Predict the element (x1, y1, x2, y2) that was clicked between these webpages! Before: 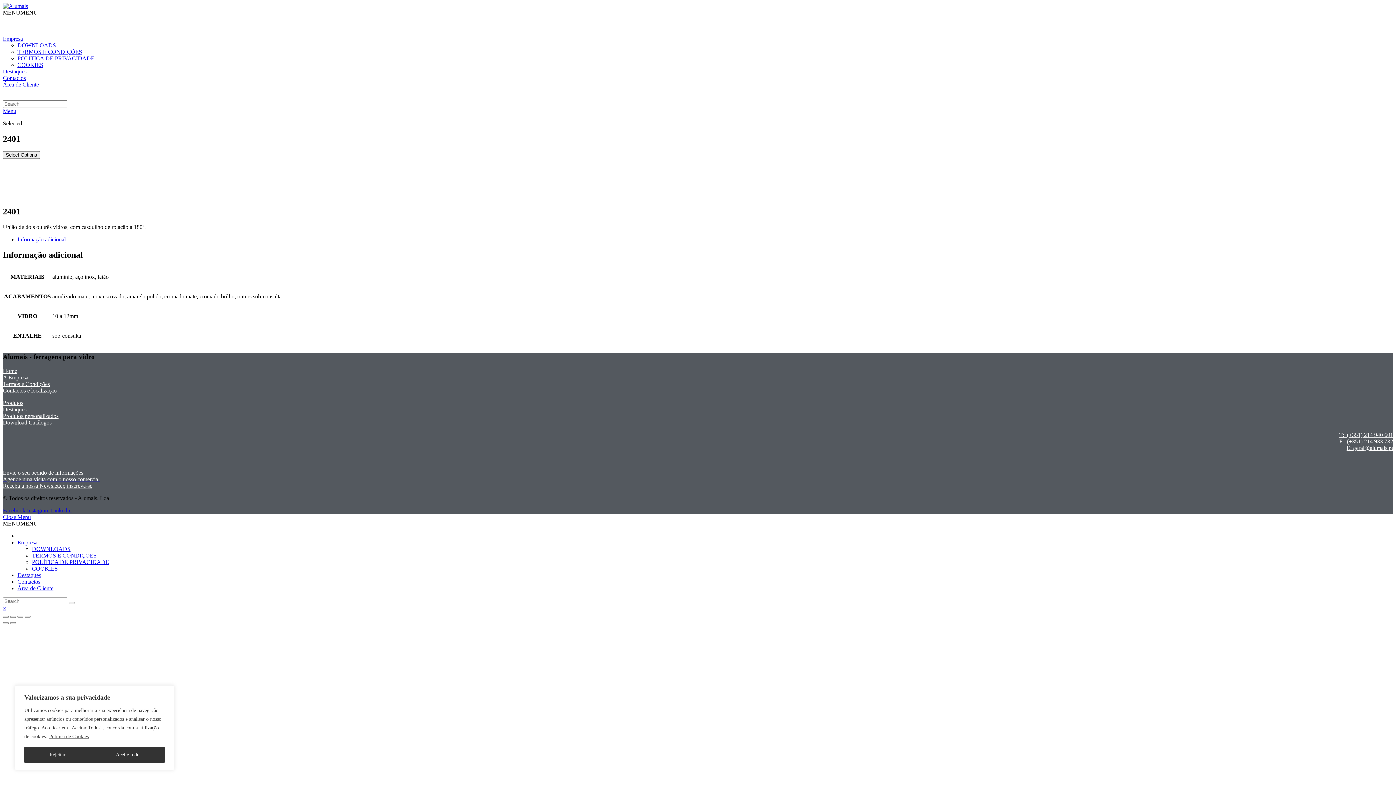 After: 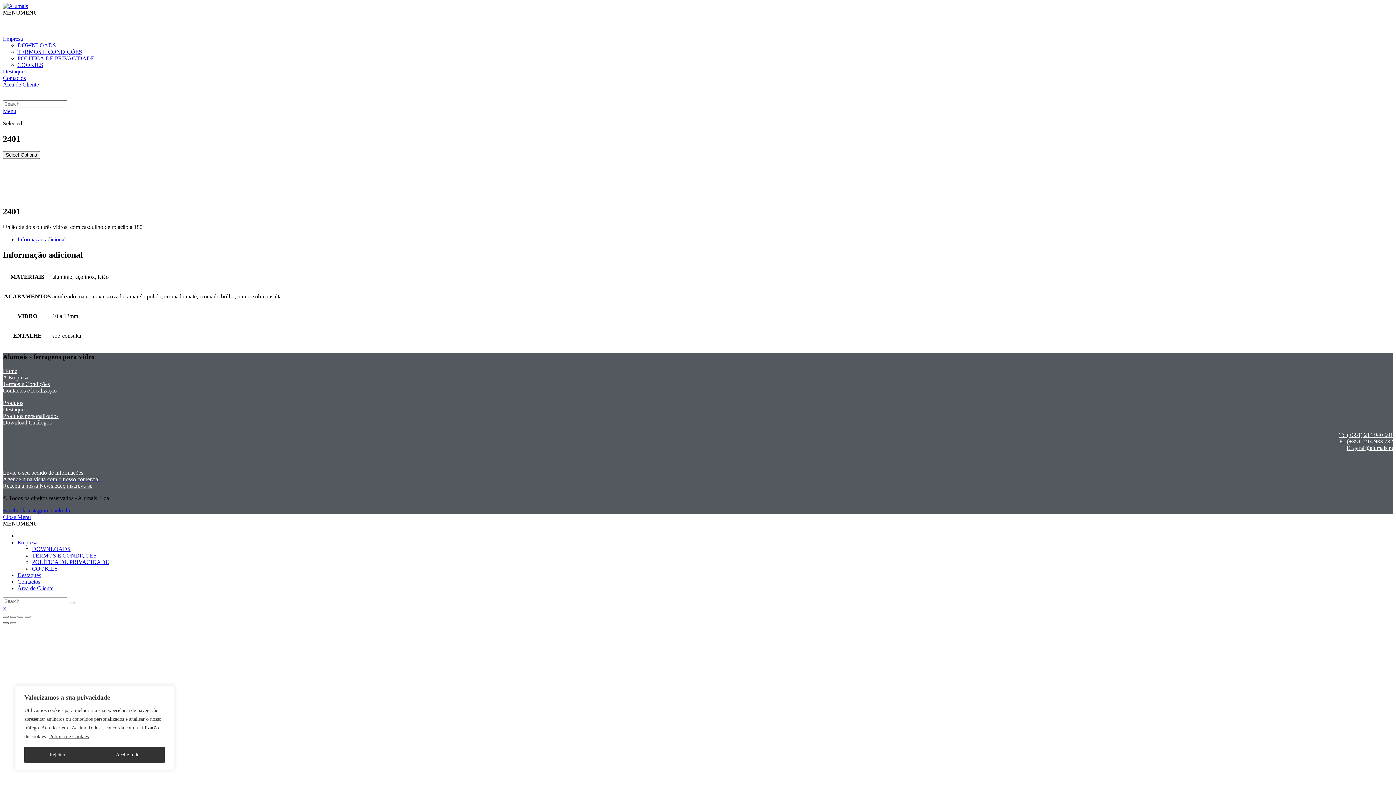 Action: label: Anterior (seta para a esquerda) bbox: (2, 622, 8, 624)